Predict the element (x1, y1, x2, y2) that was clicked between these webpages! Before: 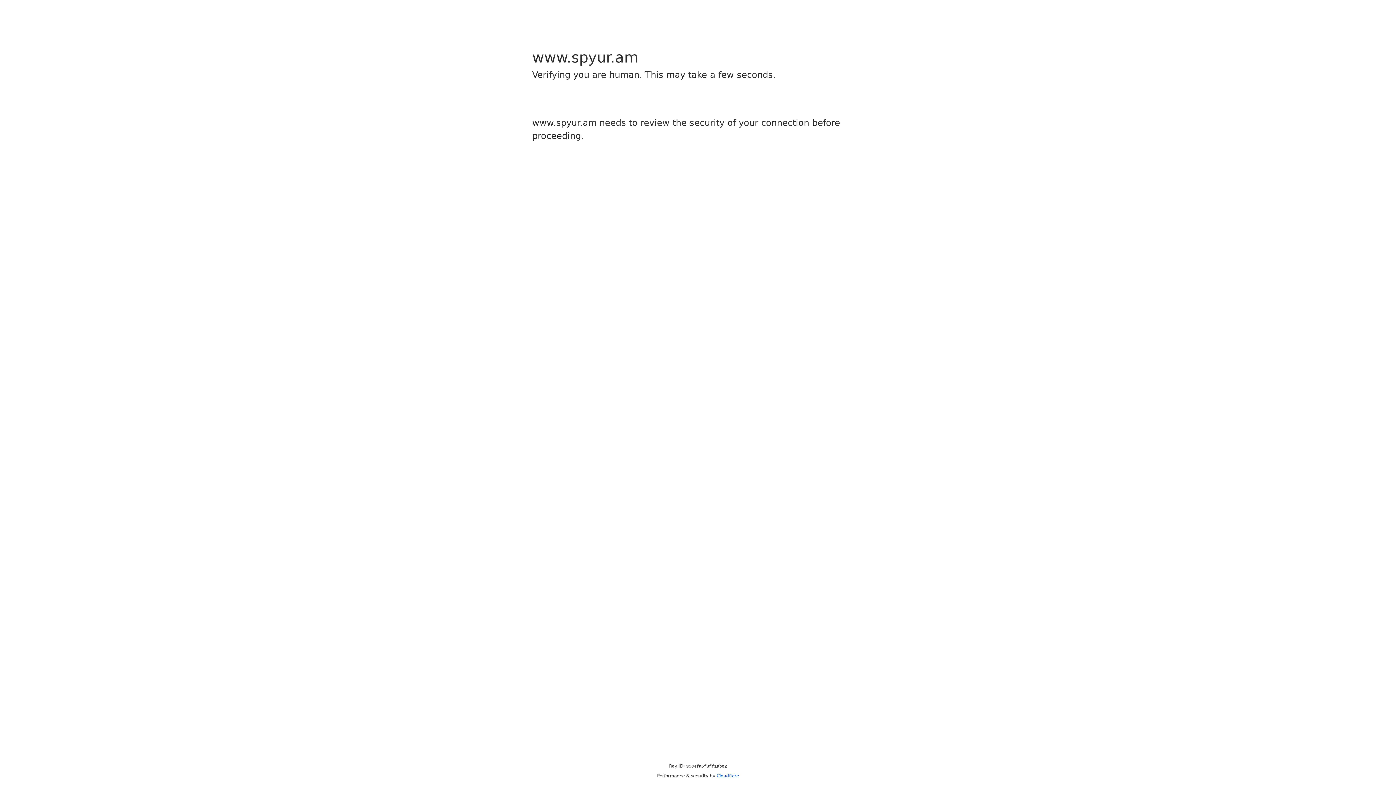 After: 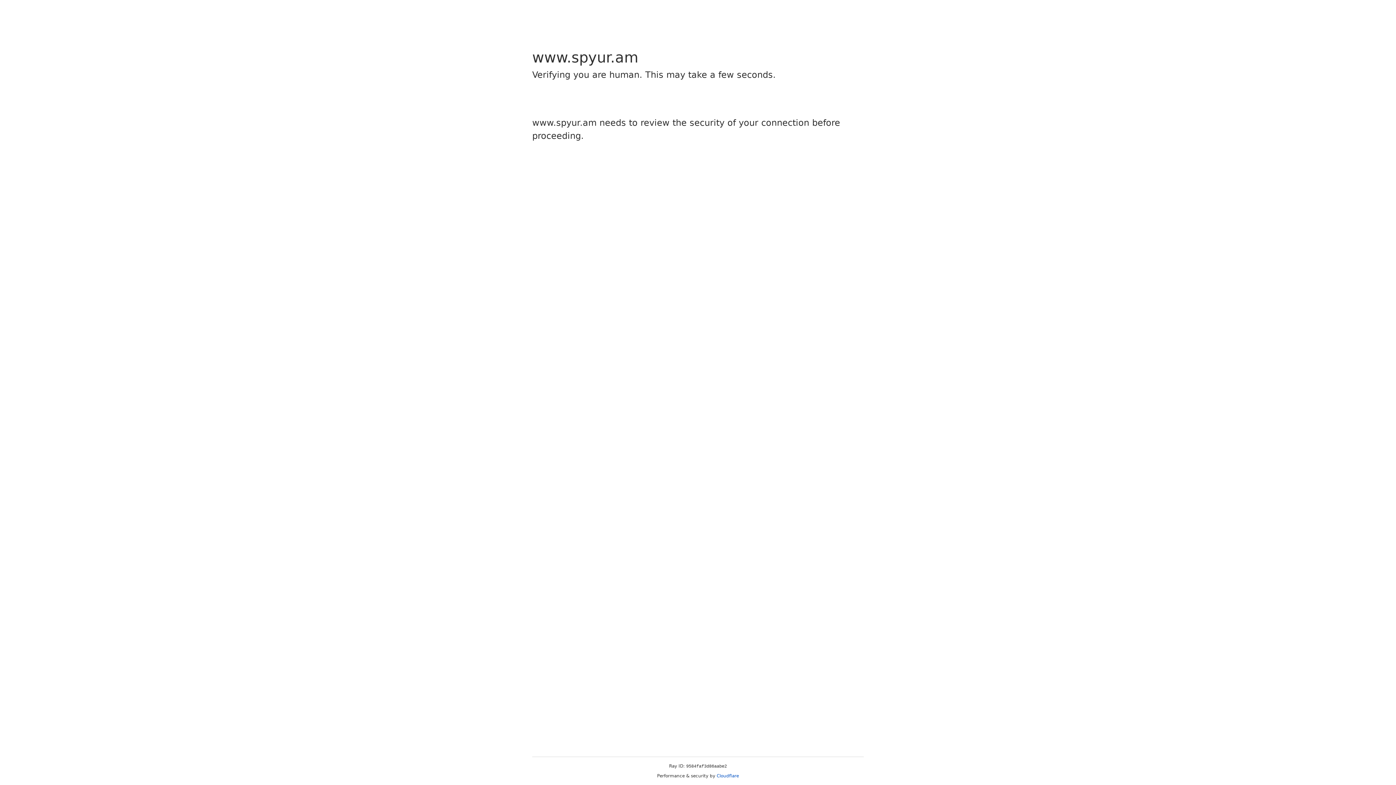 Action: bbox: (716, 773, 739, 778) label: Cloudflare